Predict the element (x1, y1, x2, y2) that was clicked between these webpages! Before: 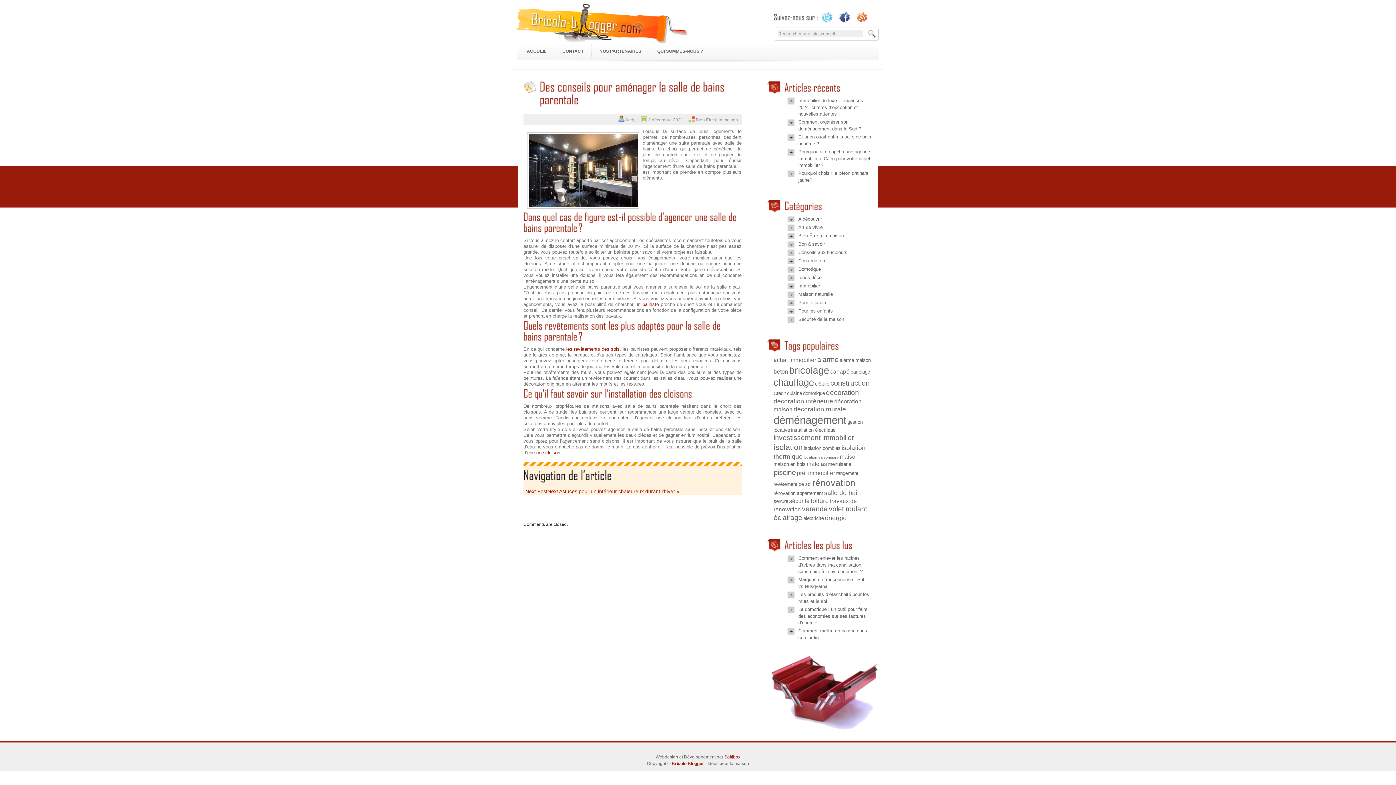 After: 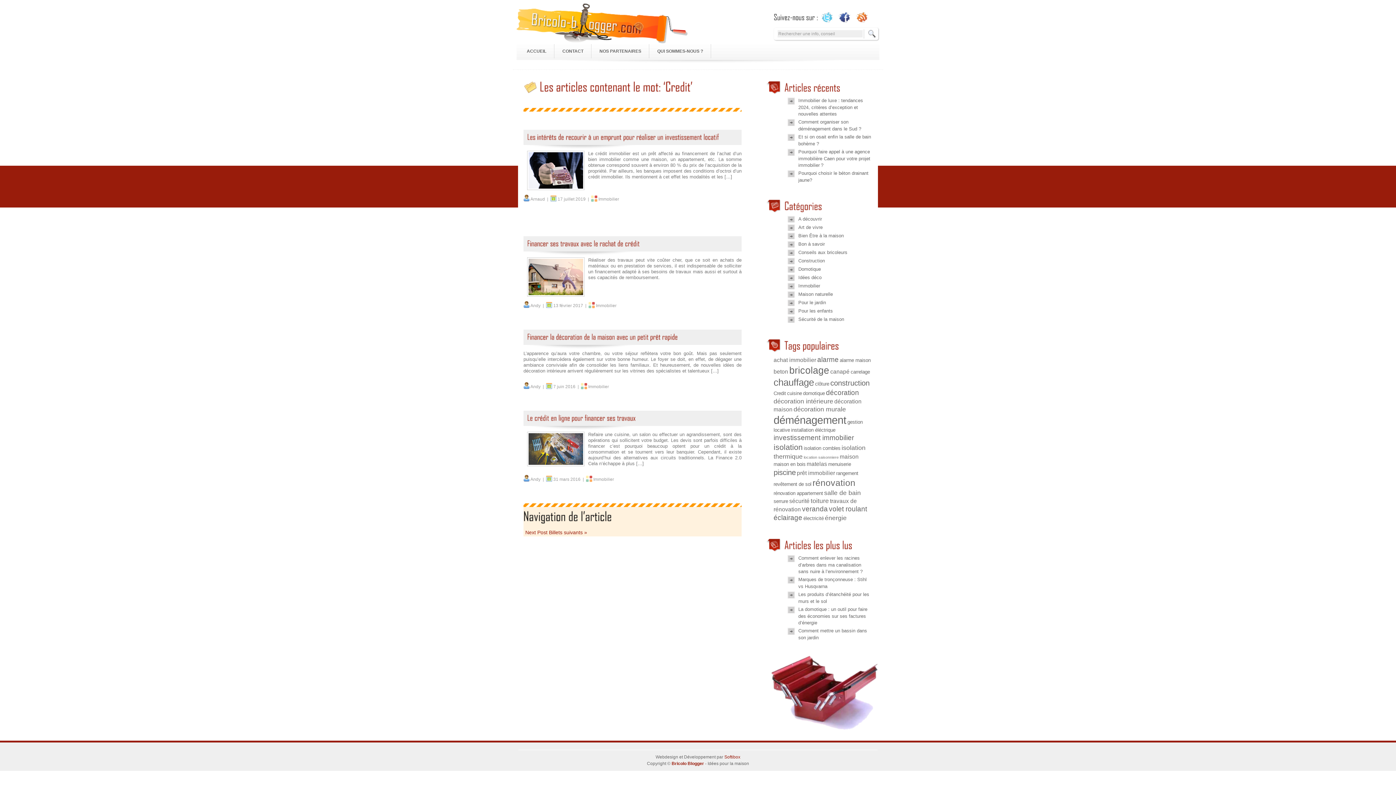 Action: label: Credit (4 éléments) bbox: (773, 390, 786, 396)